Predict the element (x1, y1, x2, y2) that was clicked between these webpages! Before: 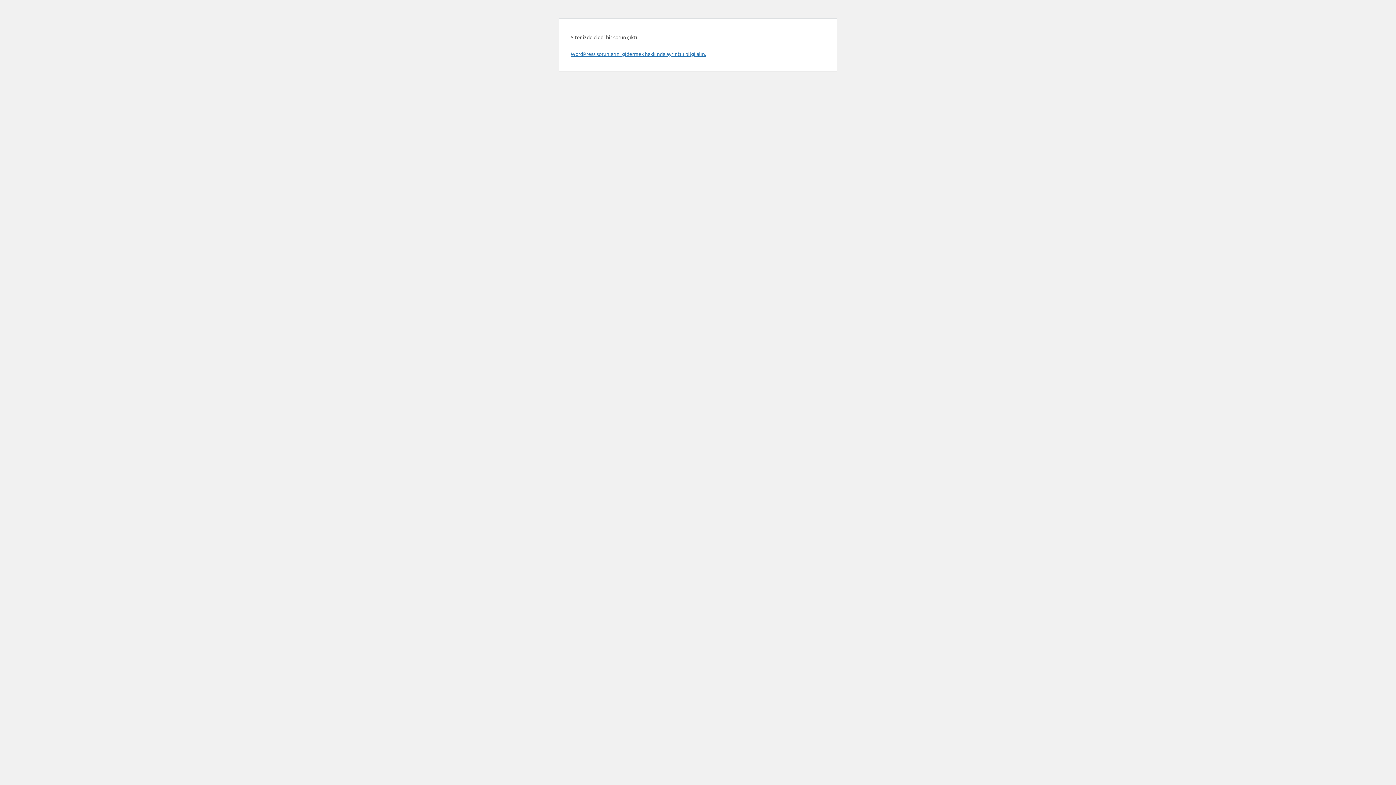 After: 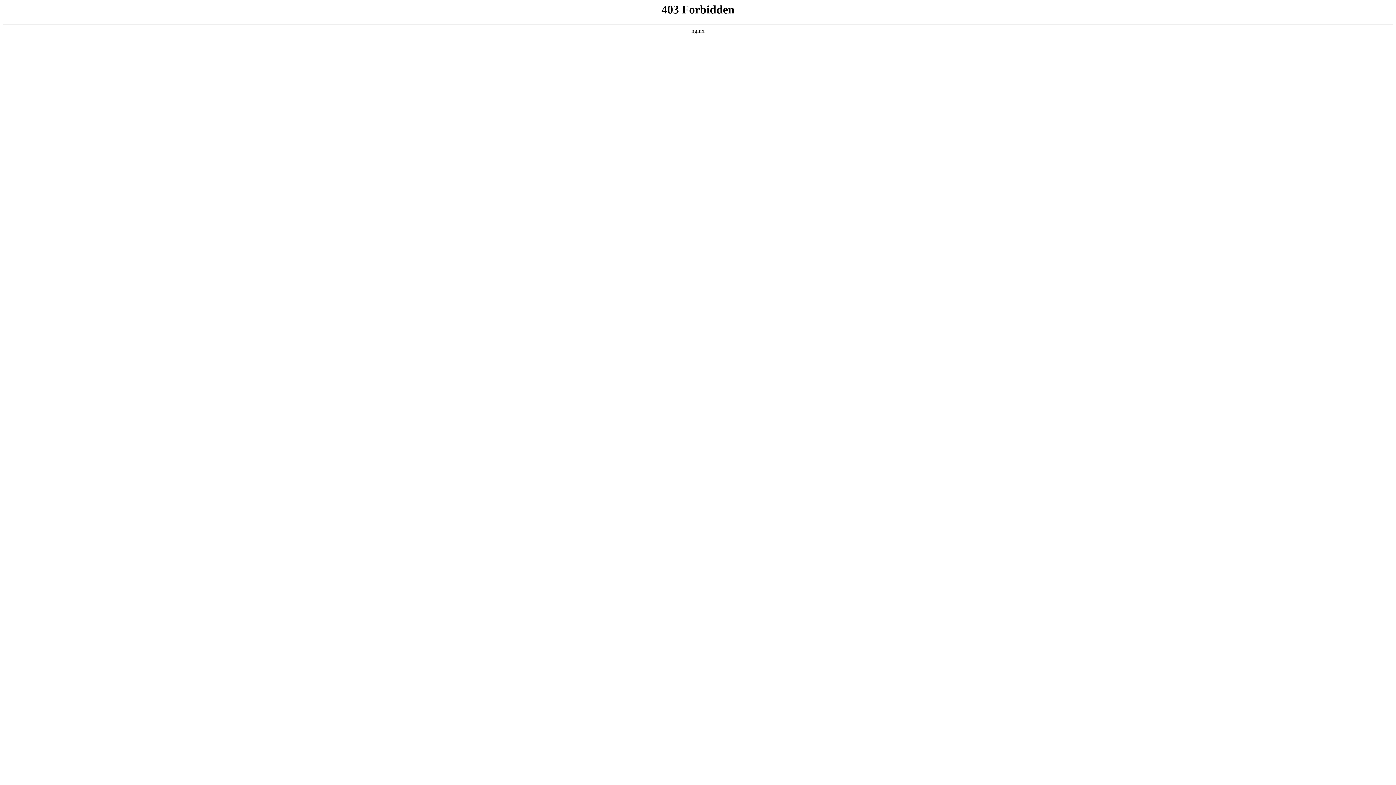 Action: bbox: (570, 50, 706, 57) label: WordPress sorunlarını gidermek hakkında ayrıntılı bilgi alın.